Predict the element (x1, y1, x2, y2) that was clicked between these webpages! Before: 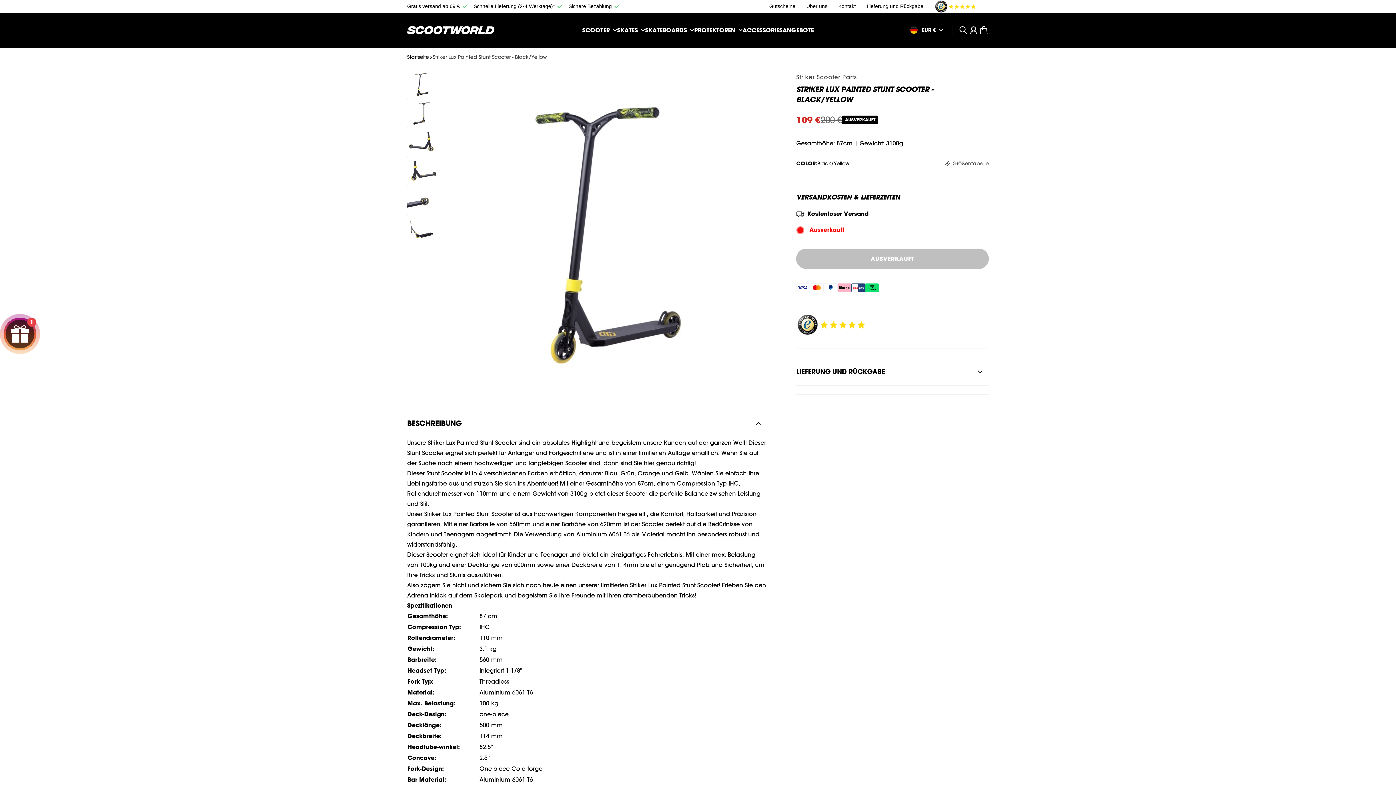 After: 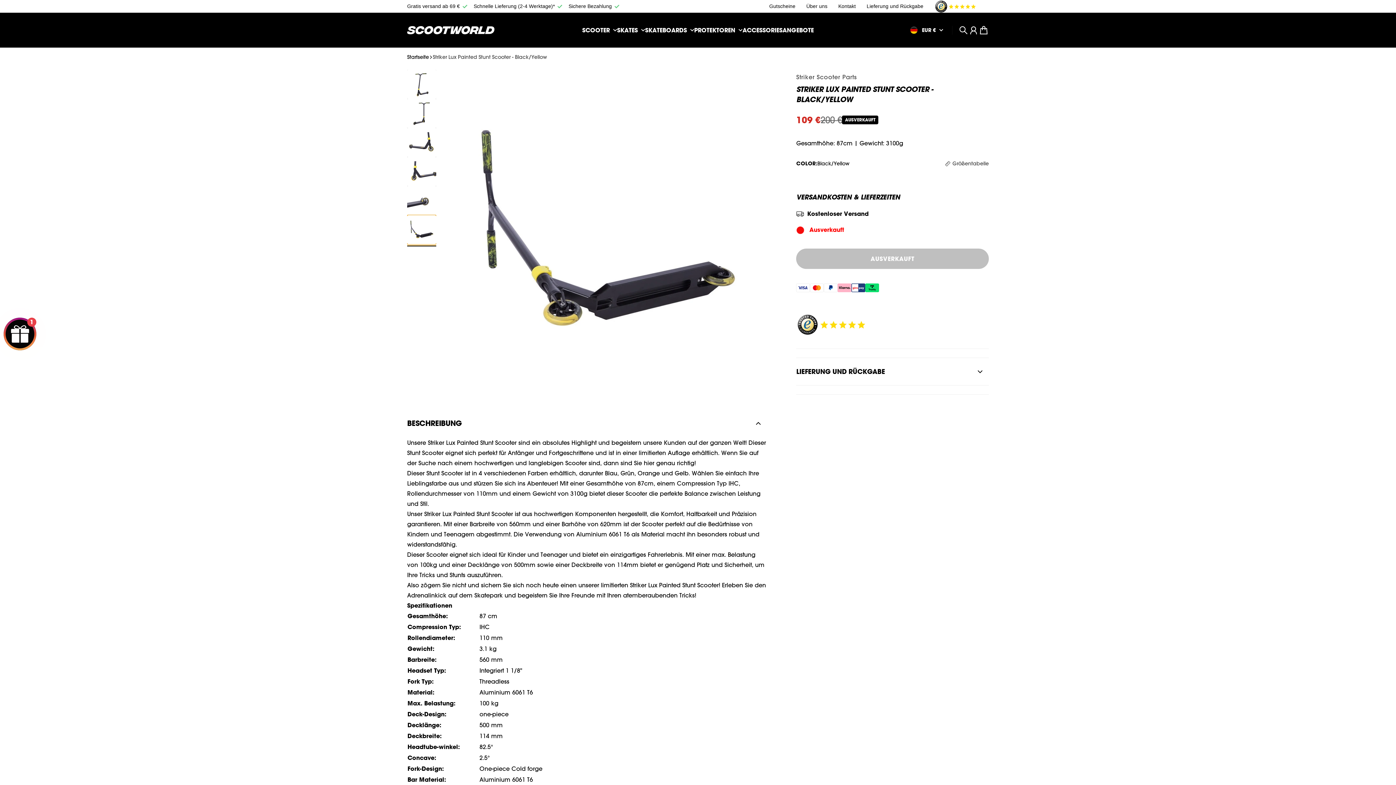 Action: bbox: (407, 215, 436, 244) label: Gehe zu Artikel 6